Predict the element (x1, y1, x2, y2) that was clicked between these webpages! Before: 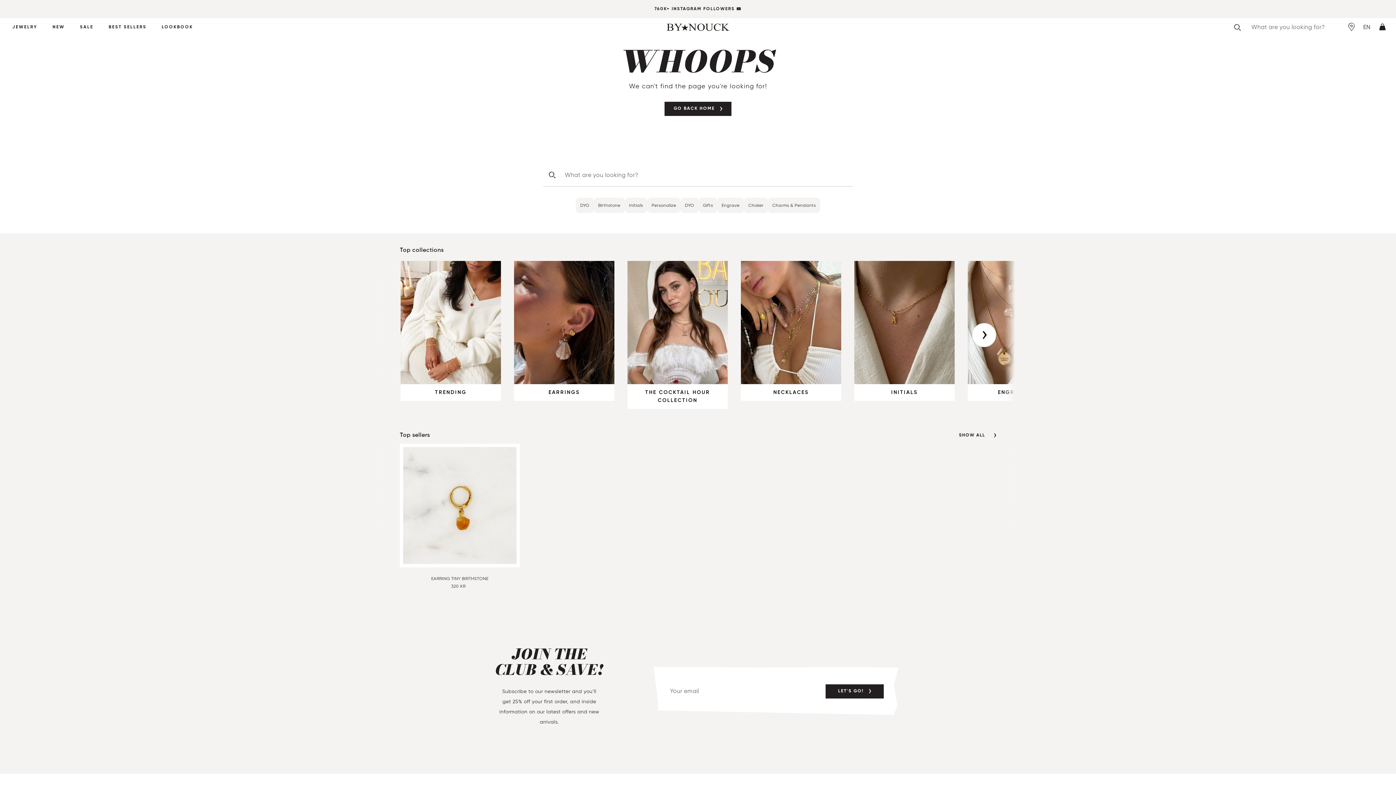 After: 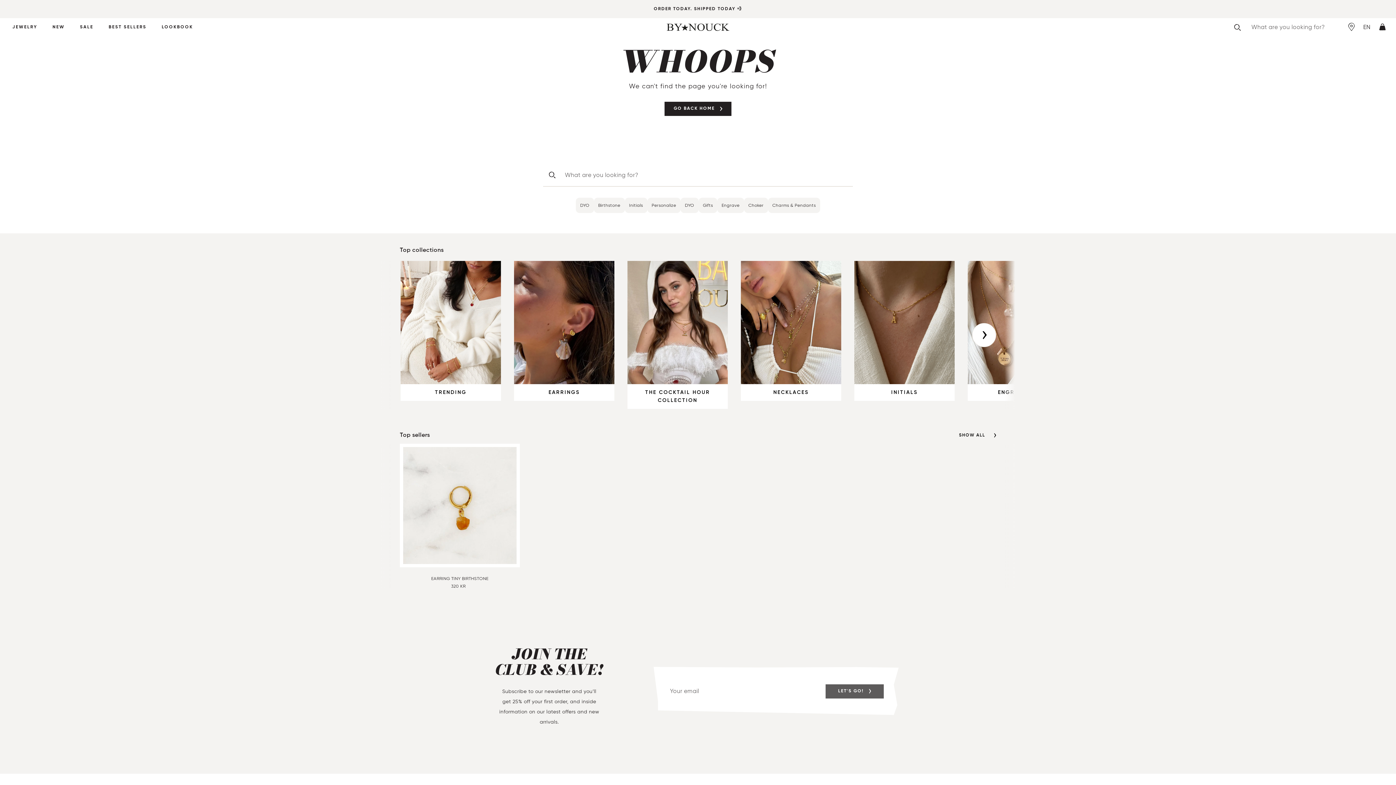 Action: bbox: (825, 684, 884, 698) label: LET'S GO!